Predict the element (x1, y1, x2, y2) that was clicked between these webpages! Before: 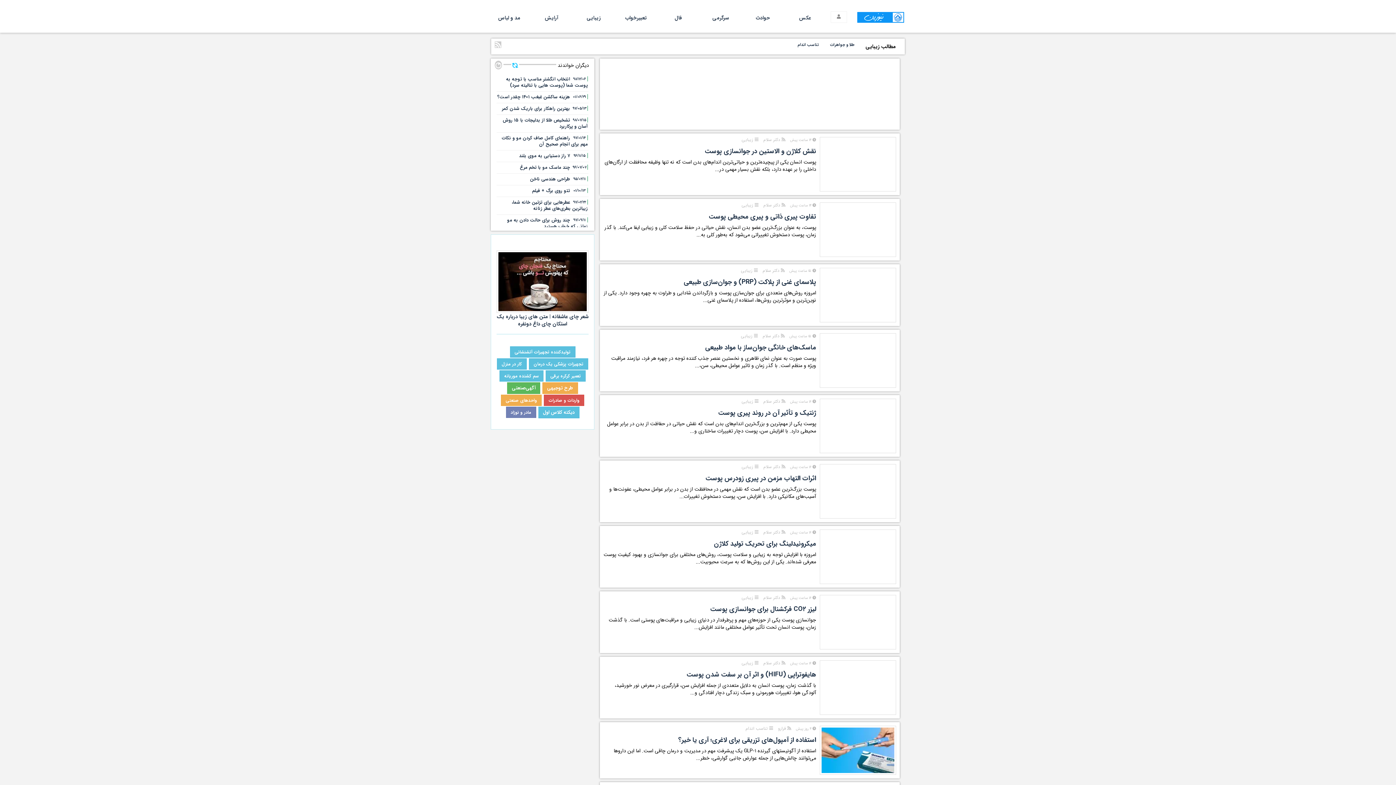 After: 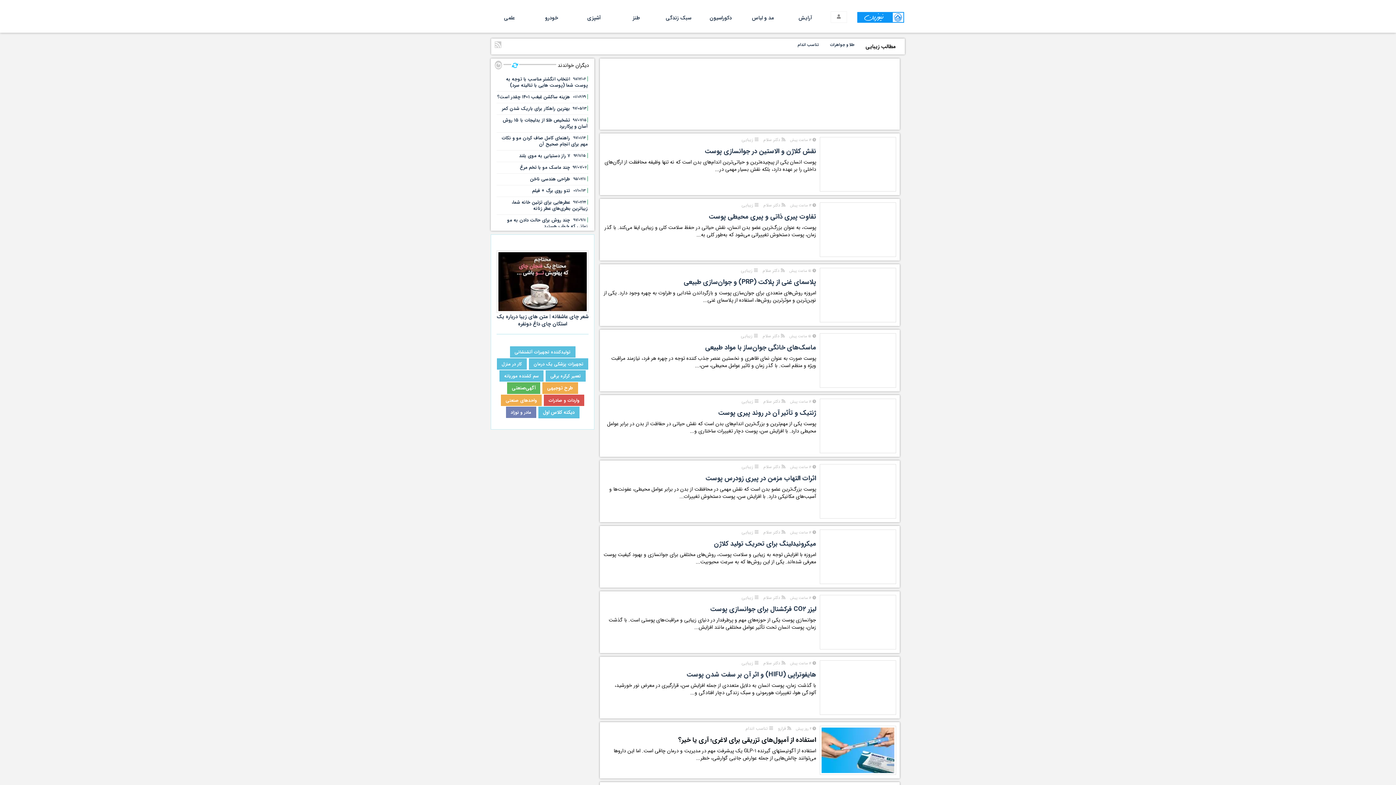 Action: label: استفاده از آمپول‌های تزریقی برای لاغری؛ آری یا خیر؟ bbox: (603, 735, 816, 745)